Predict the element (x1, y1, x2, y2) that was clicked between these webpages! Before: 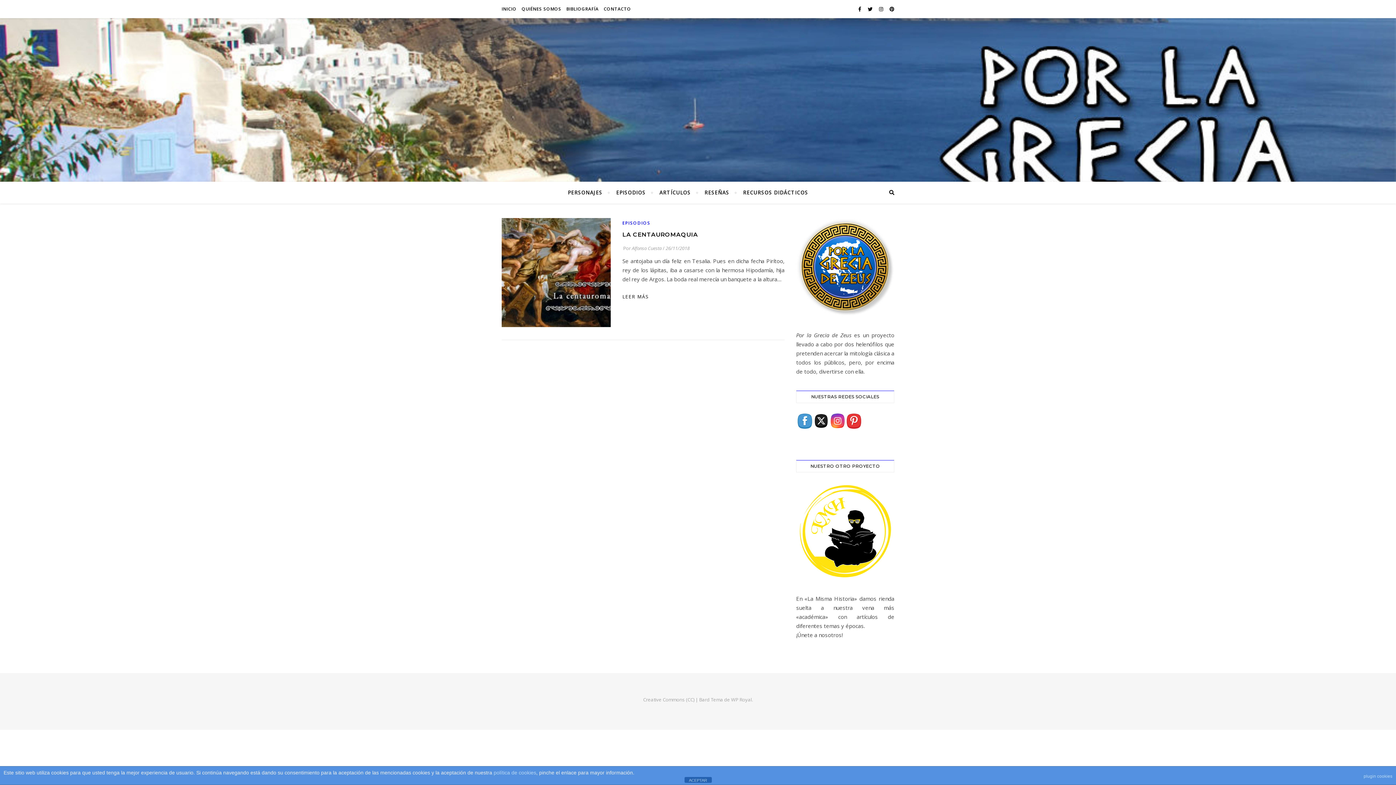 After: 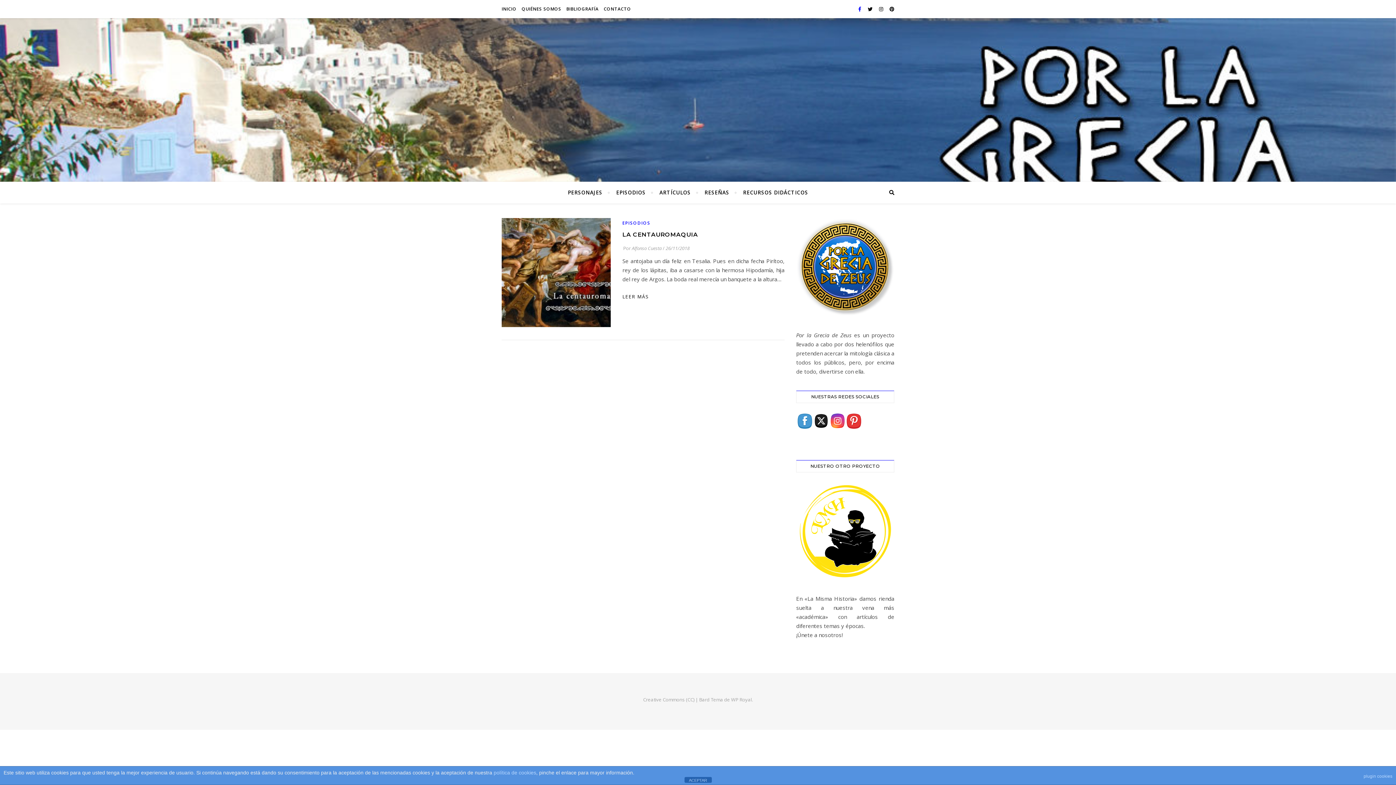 Action: label:   bbox: (858, 5, 862, 12)